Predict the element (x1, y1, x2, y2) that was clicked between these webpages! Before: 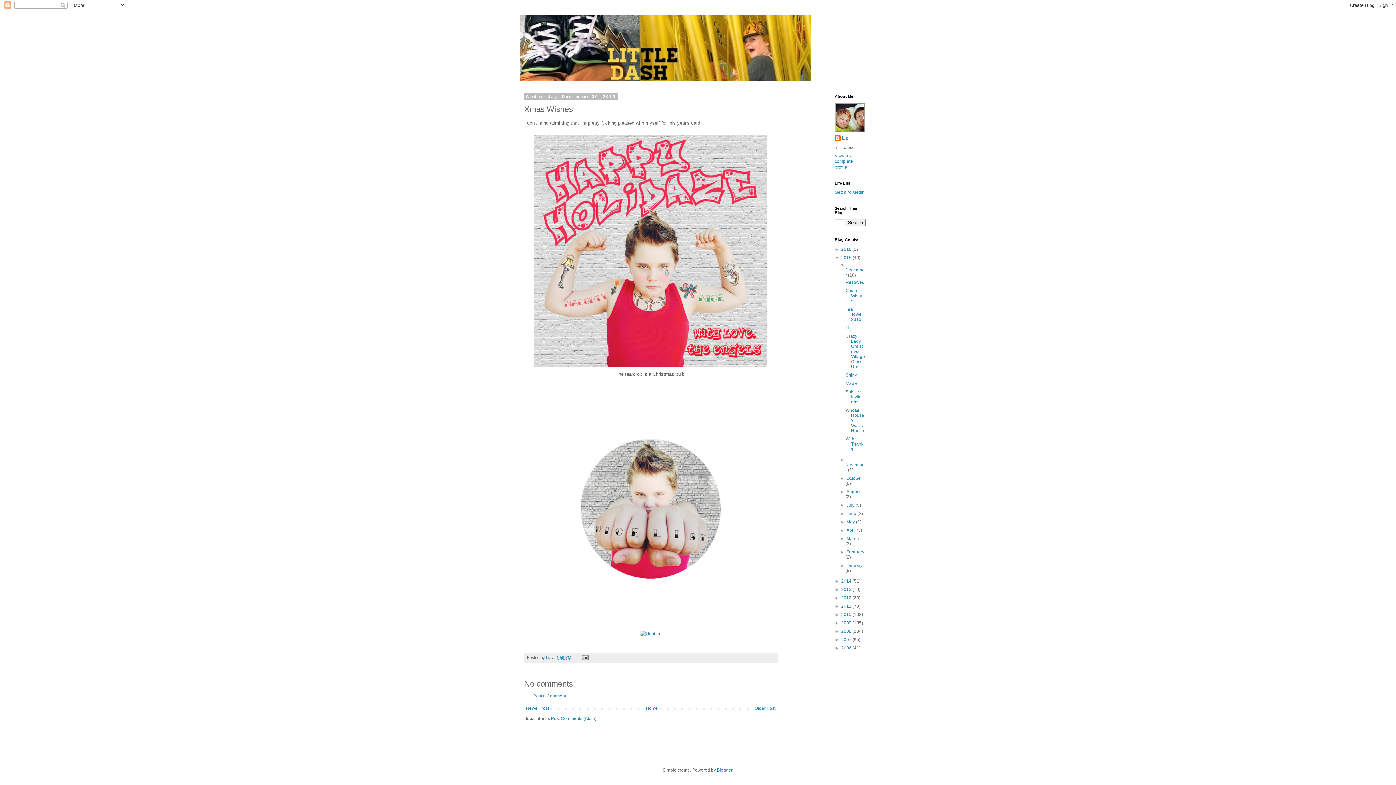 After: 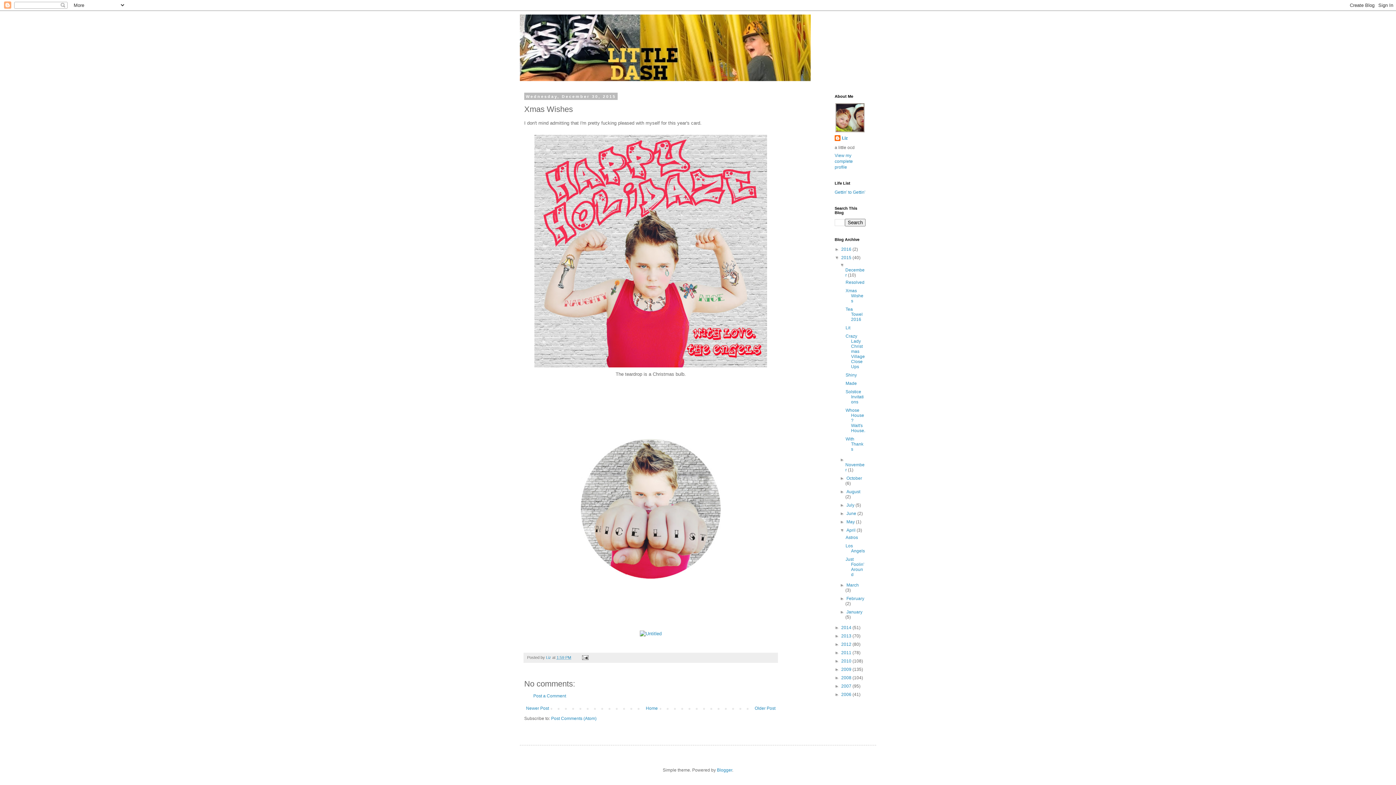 Action: bbox: (840, 528, 846, 533) label: ►  